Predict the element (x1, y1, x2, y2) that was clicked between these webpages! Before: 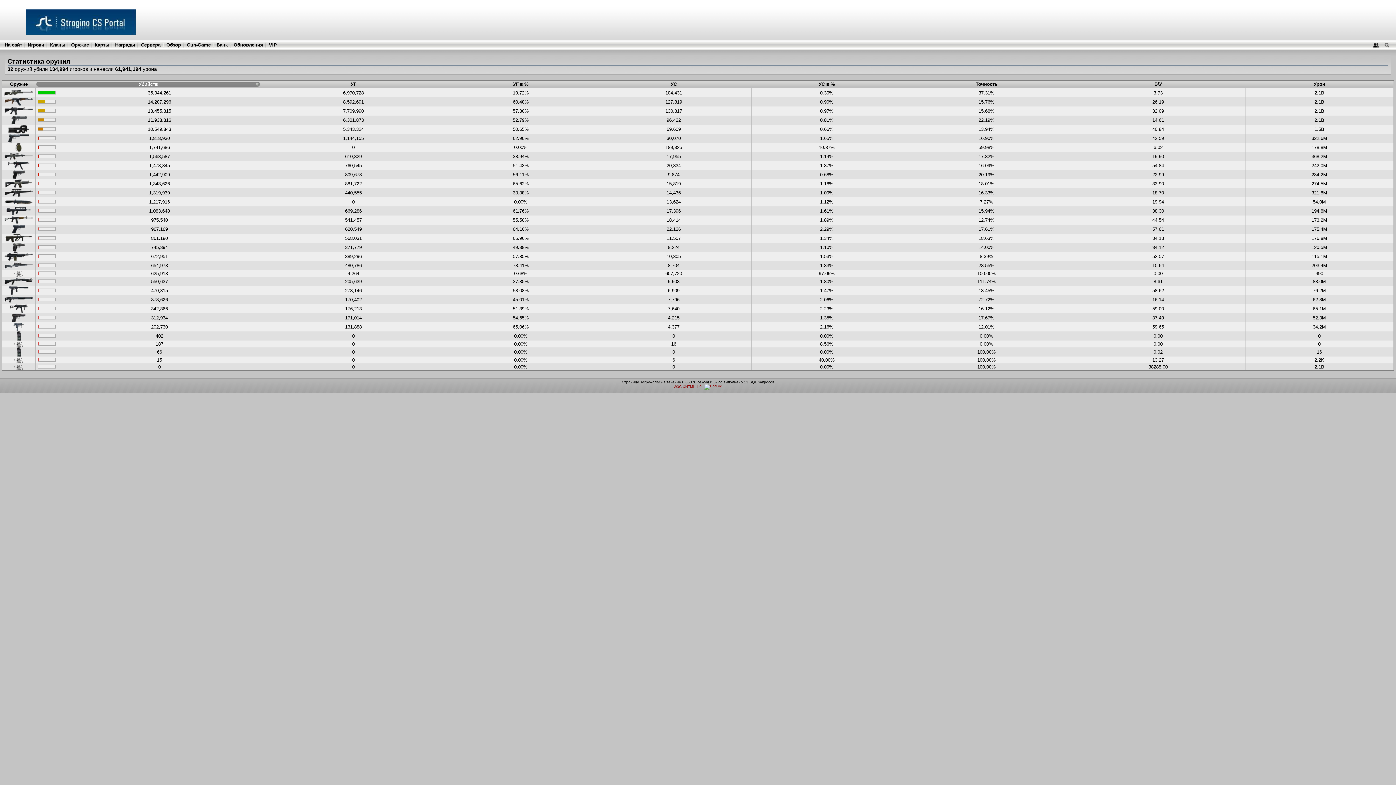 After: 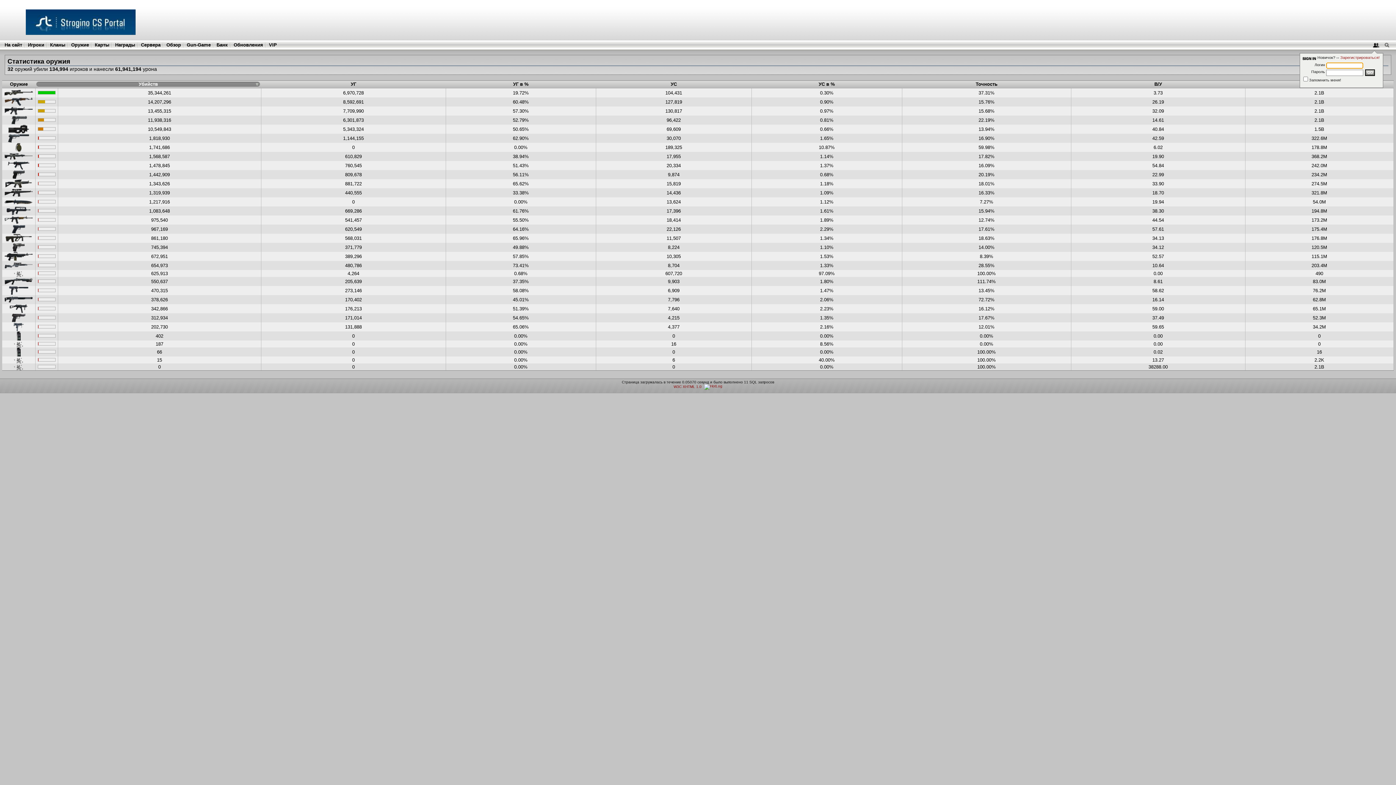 Action: bbox: (1372, 42, 1381, 47)